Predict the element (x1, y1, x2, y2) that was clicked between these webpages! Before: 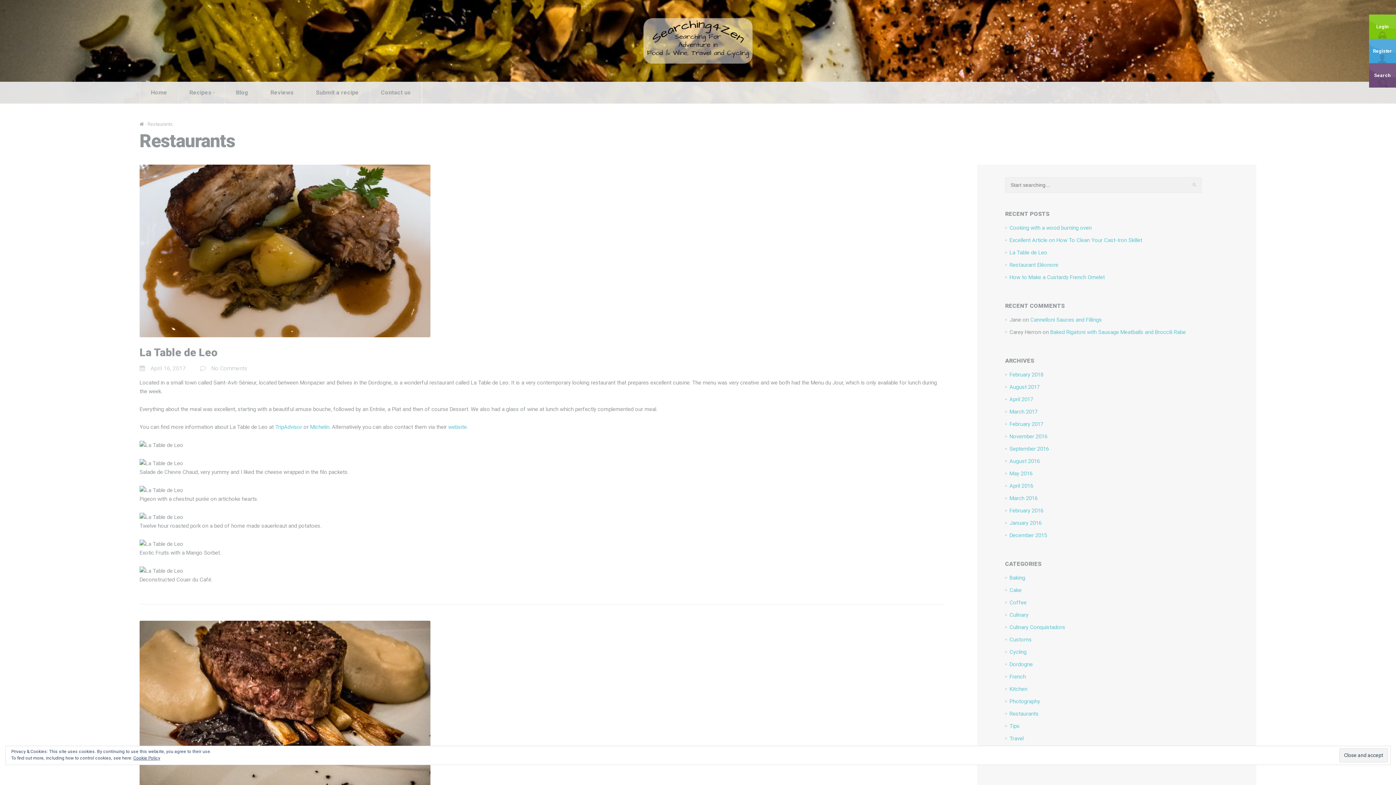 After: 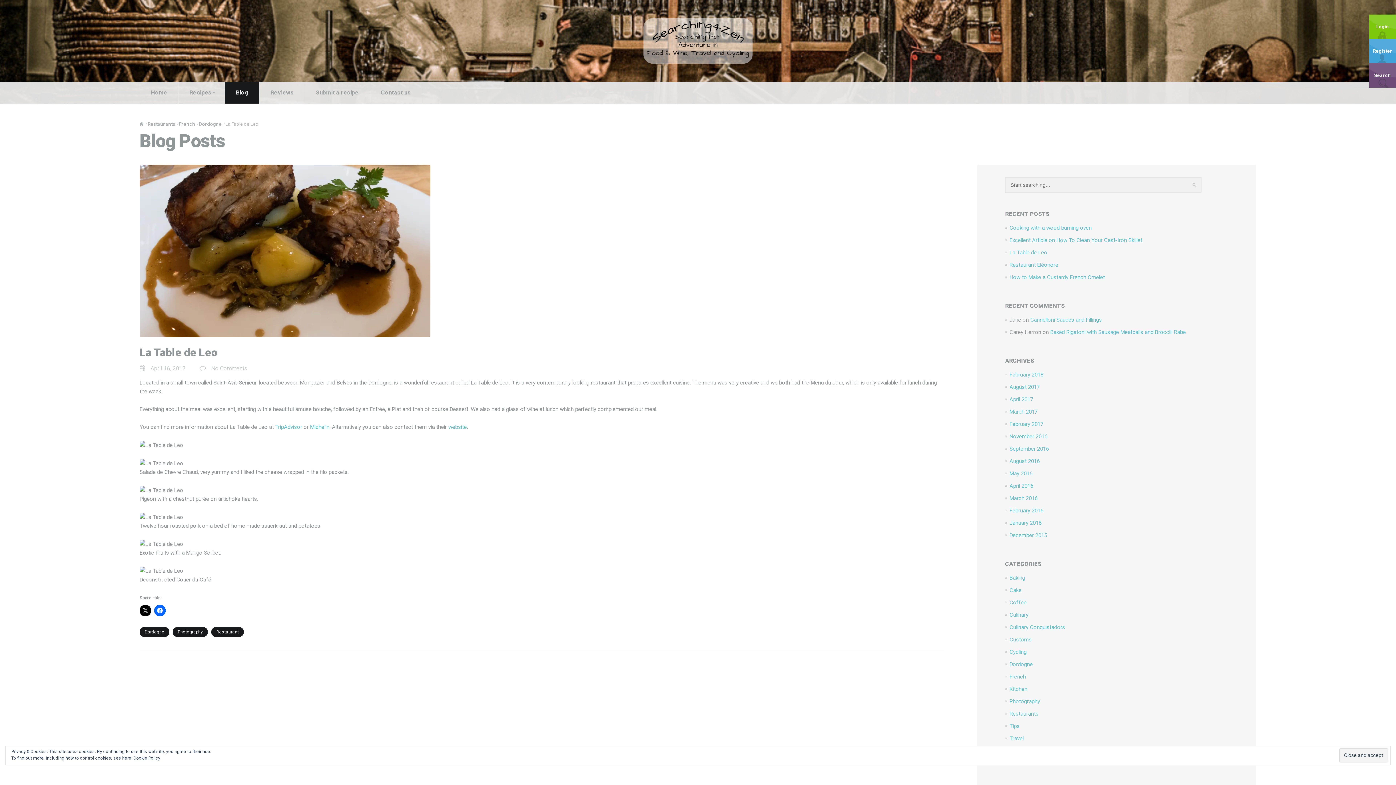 Action: label: No Comments bbox: (211, 365, 247, 371)